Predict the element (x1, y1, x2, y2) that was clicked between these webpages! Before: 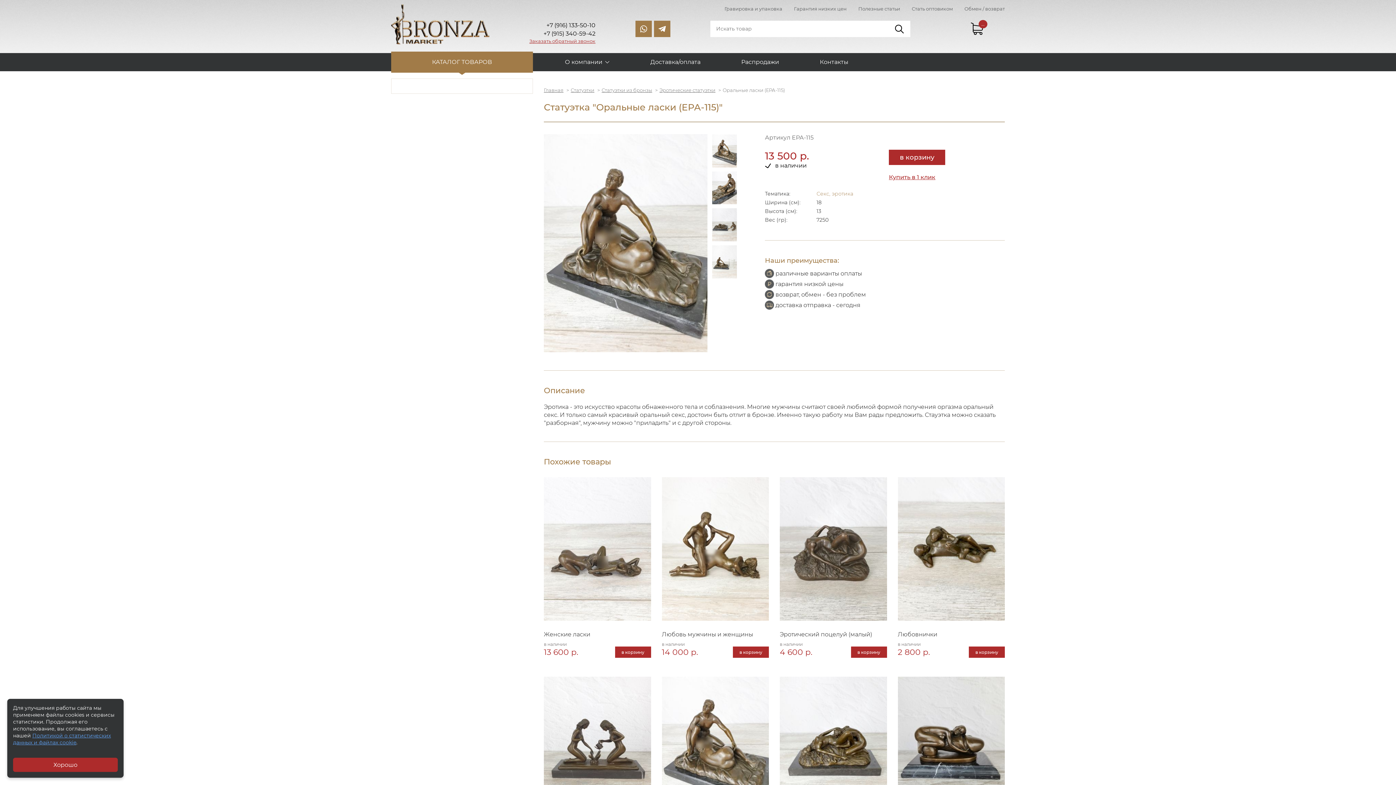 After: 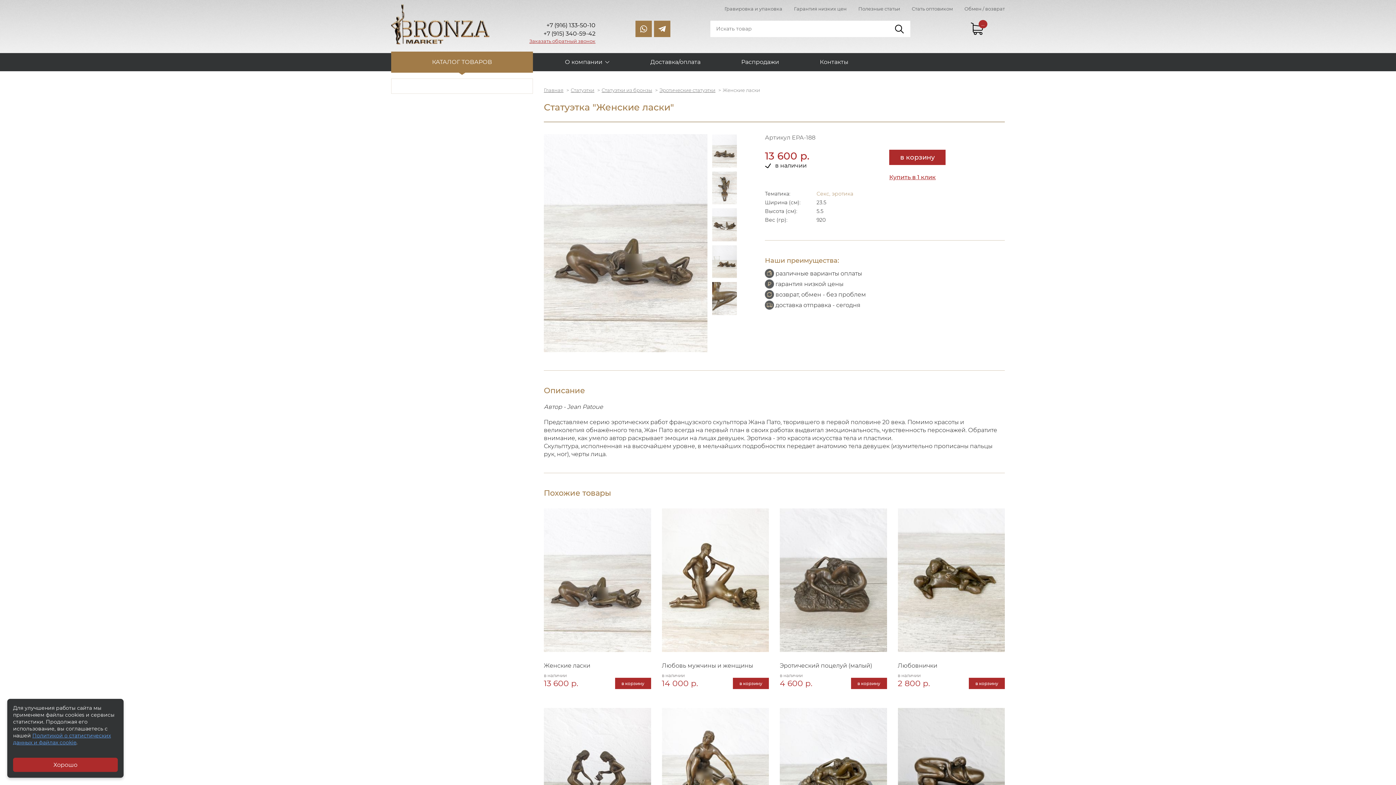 Action: bbox: (544, 477, 651, 622)